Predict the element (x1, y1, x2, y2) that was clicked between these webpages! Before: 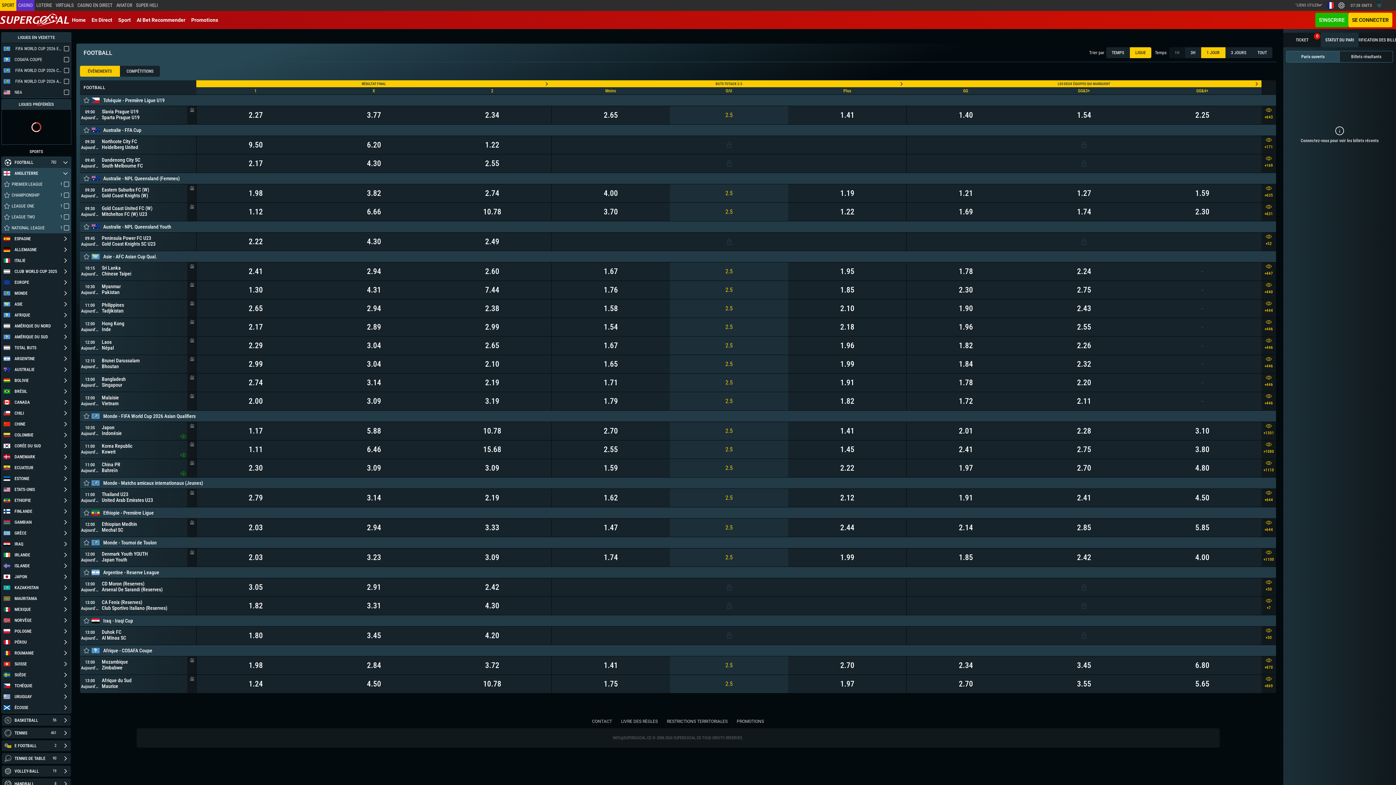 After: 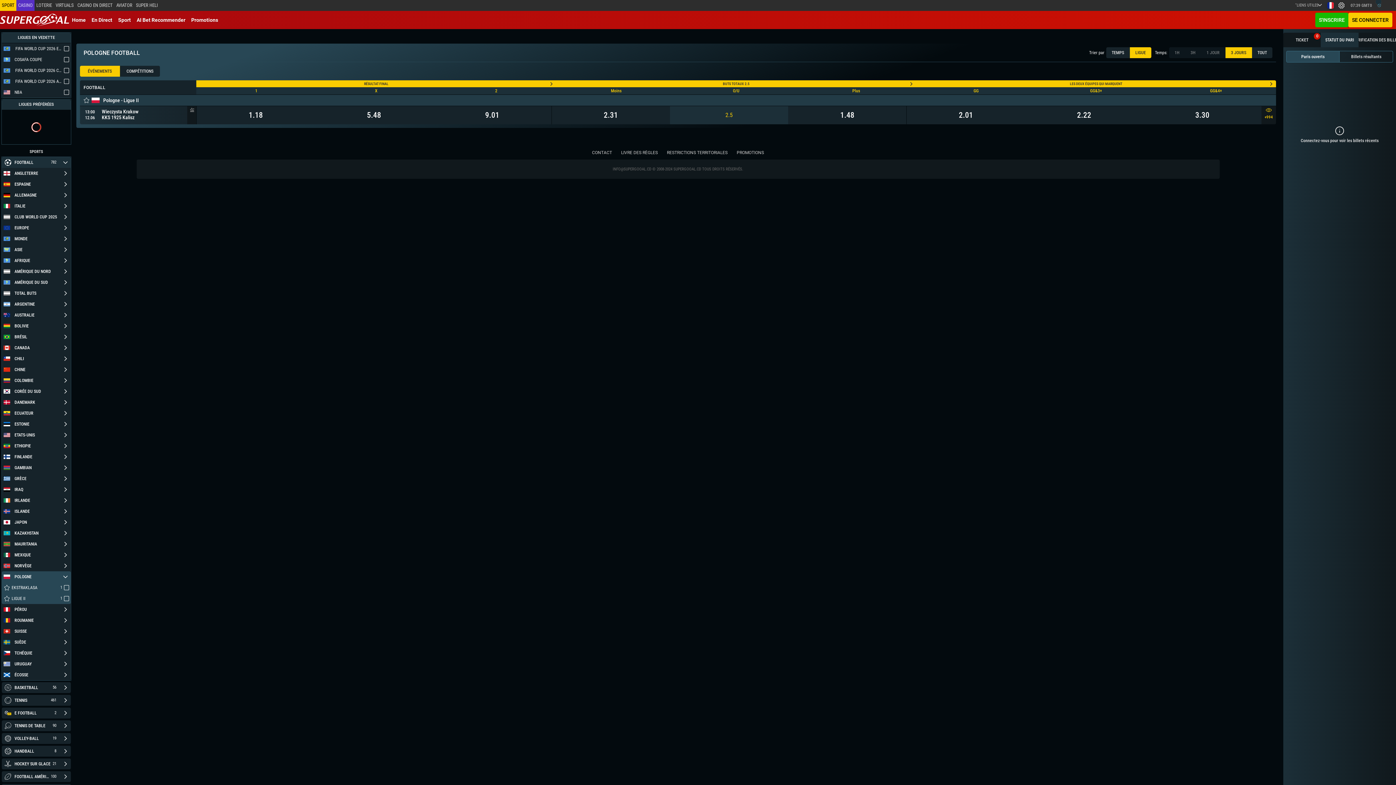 Action: bbox: (1, 626, 60, 637) label: POLOGNE